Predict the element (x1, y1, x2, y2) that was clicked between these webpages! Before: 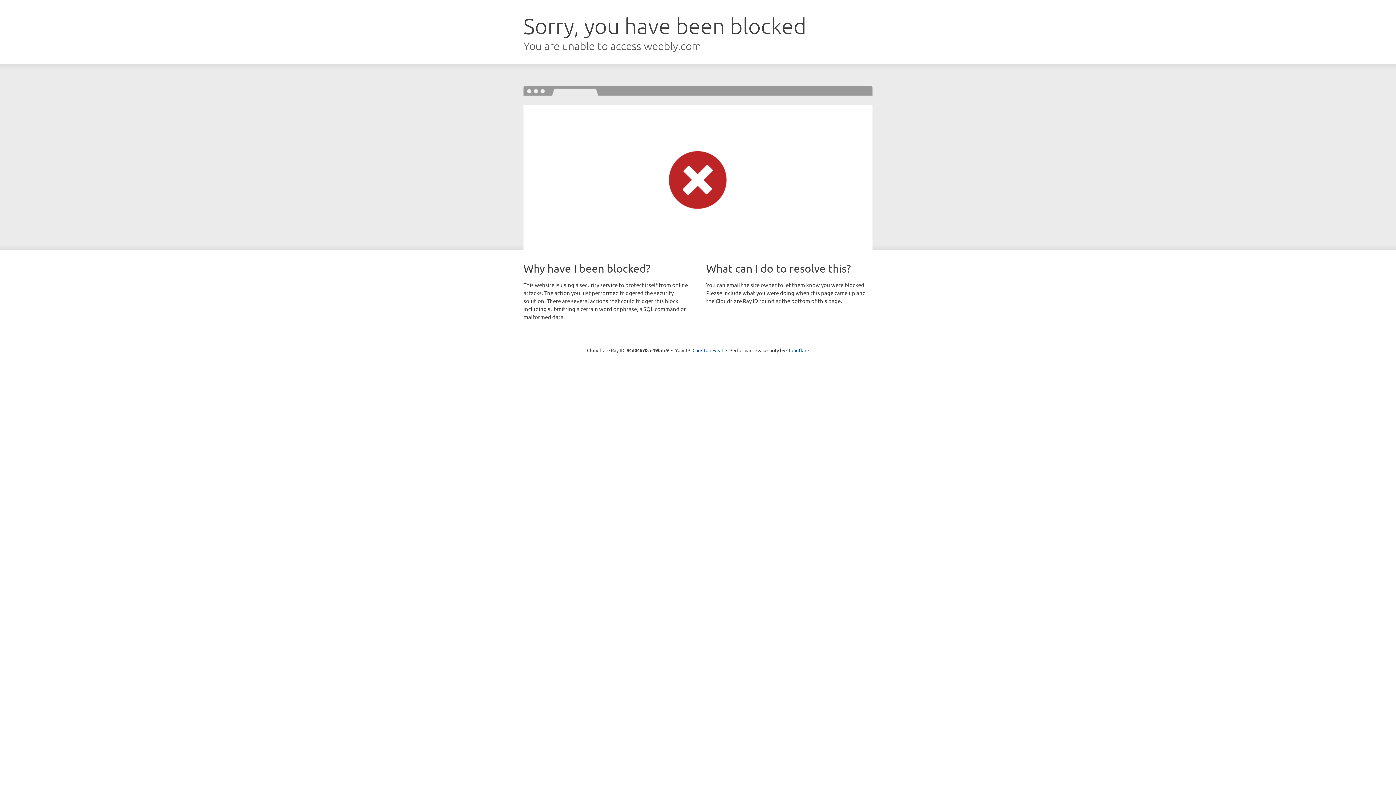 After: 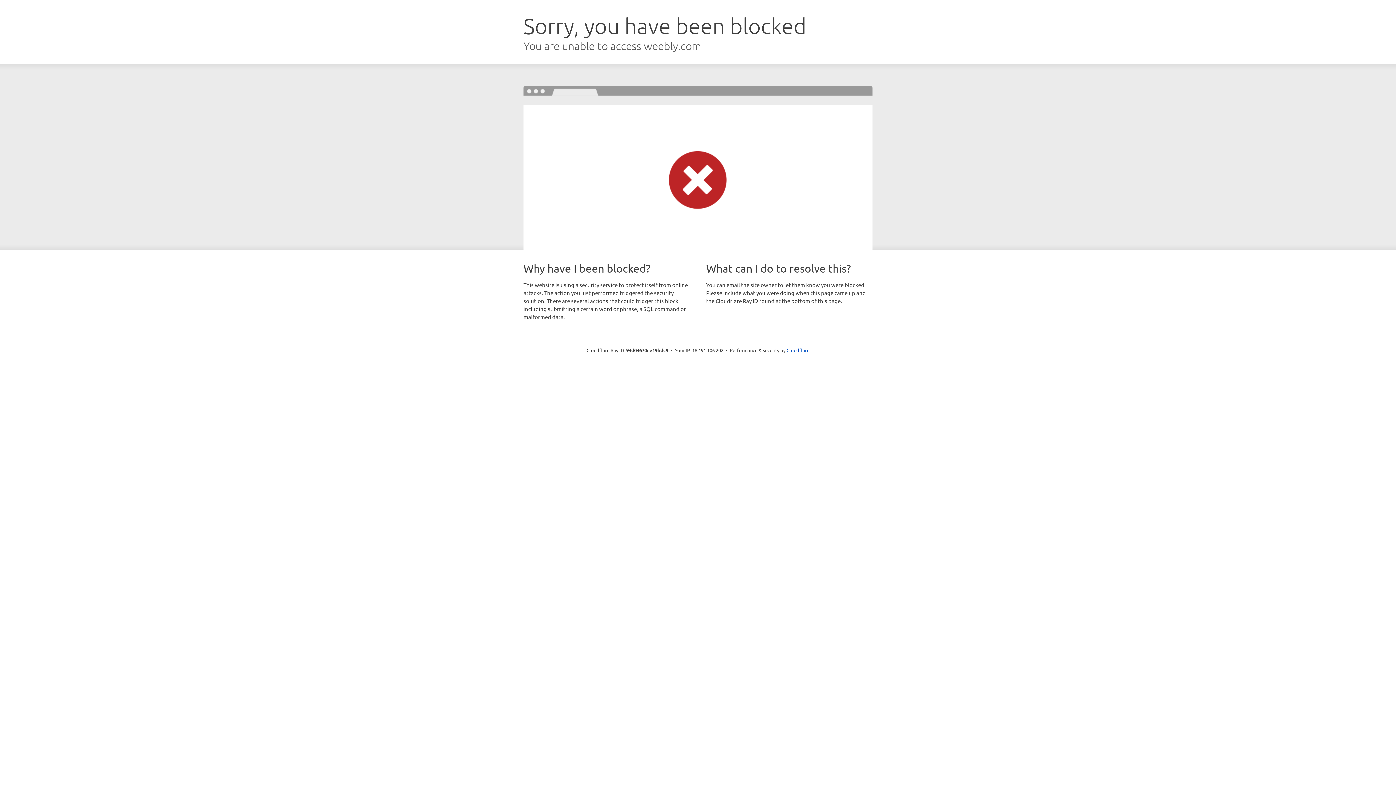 Action: bbox: (692, 346, 723, 353) label: Click to reveal